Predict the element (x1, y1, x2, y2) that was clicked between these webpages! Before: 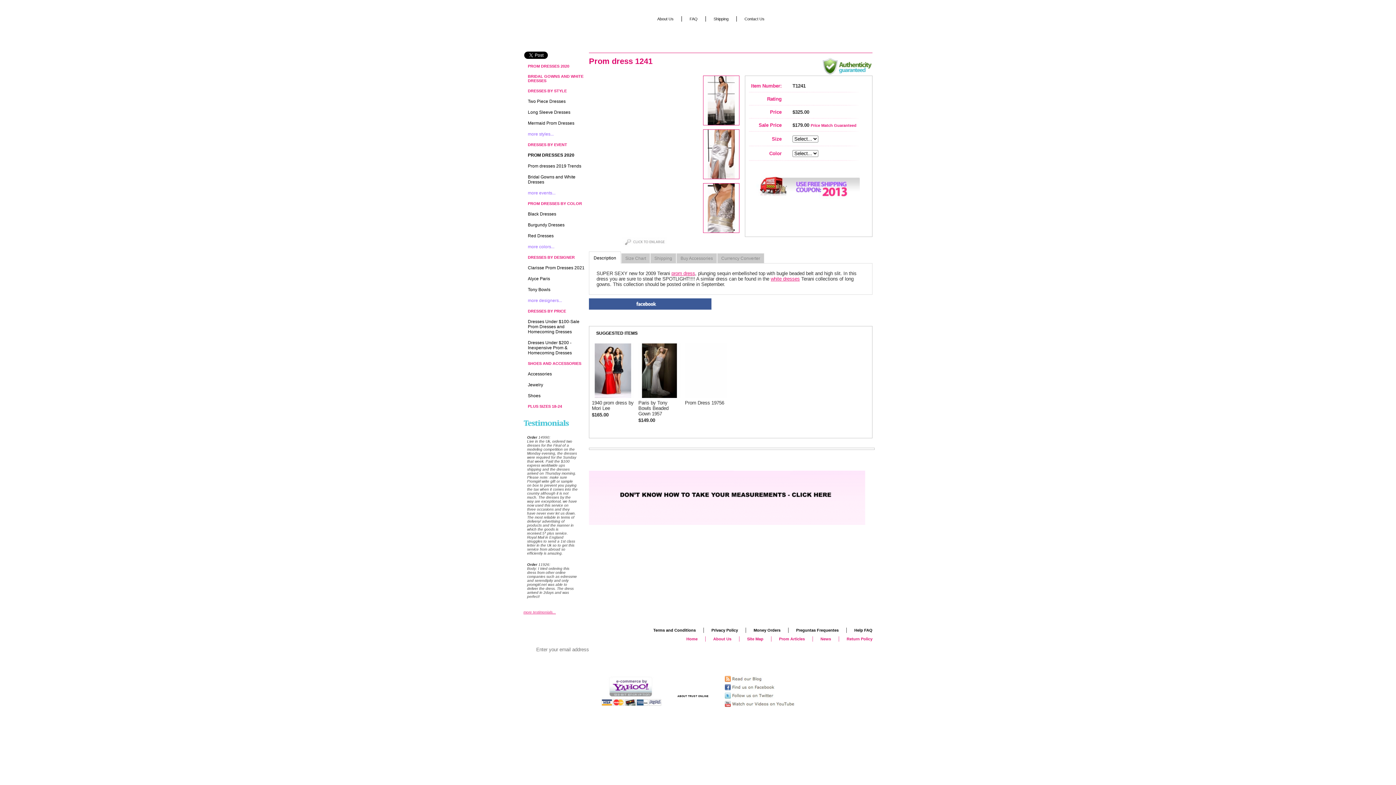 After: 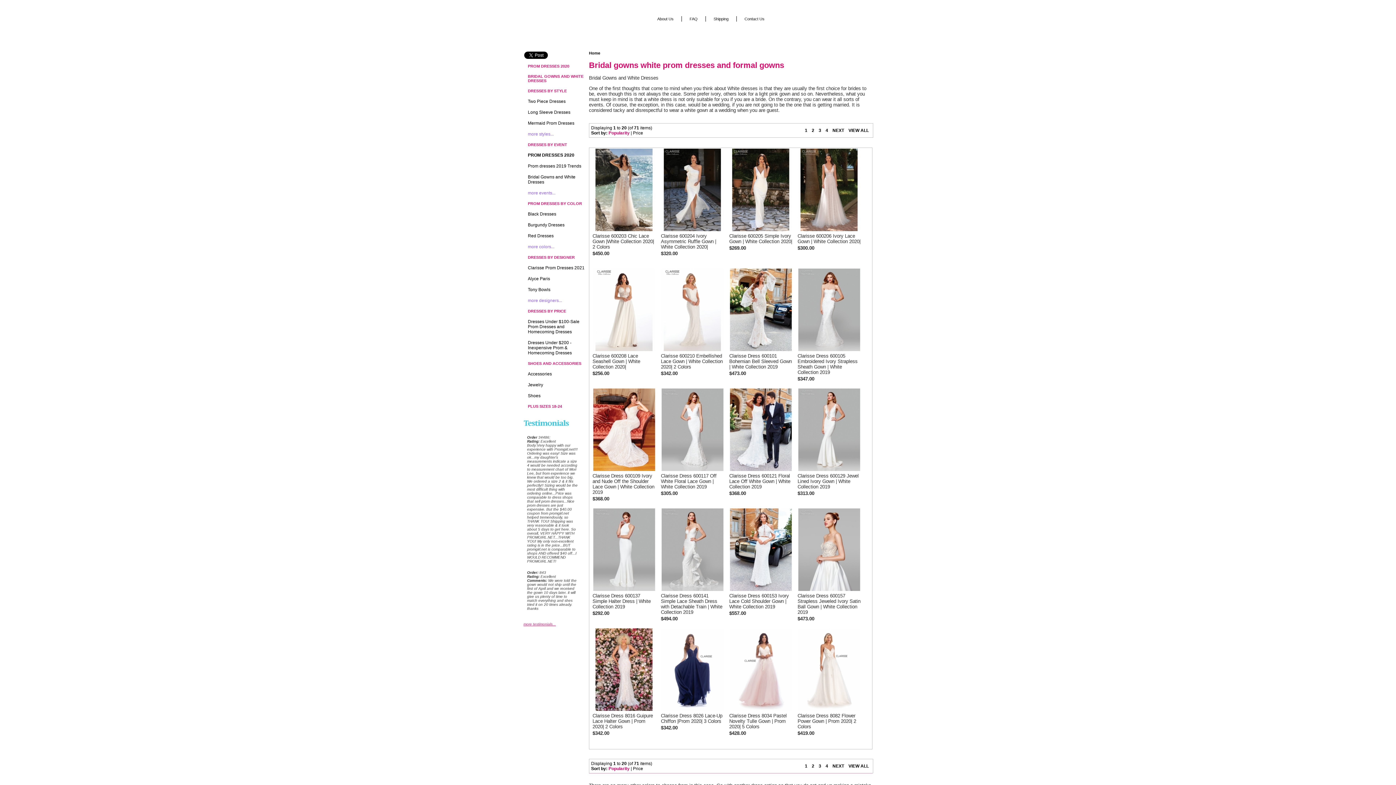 Action: label: white dresses bbox: (770, 276, 800, 281)